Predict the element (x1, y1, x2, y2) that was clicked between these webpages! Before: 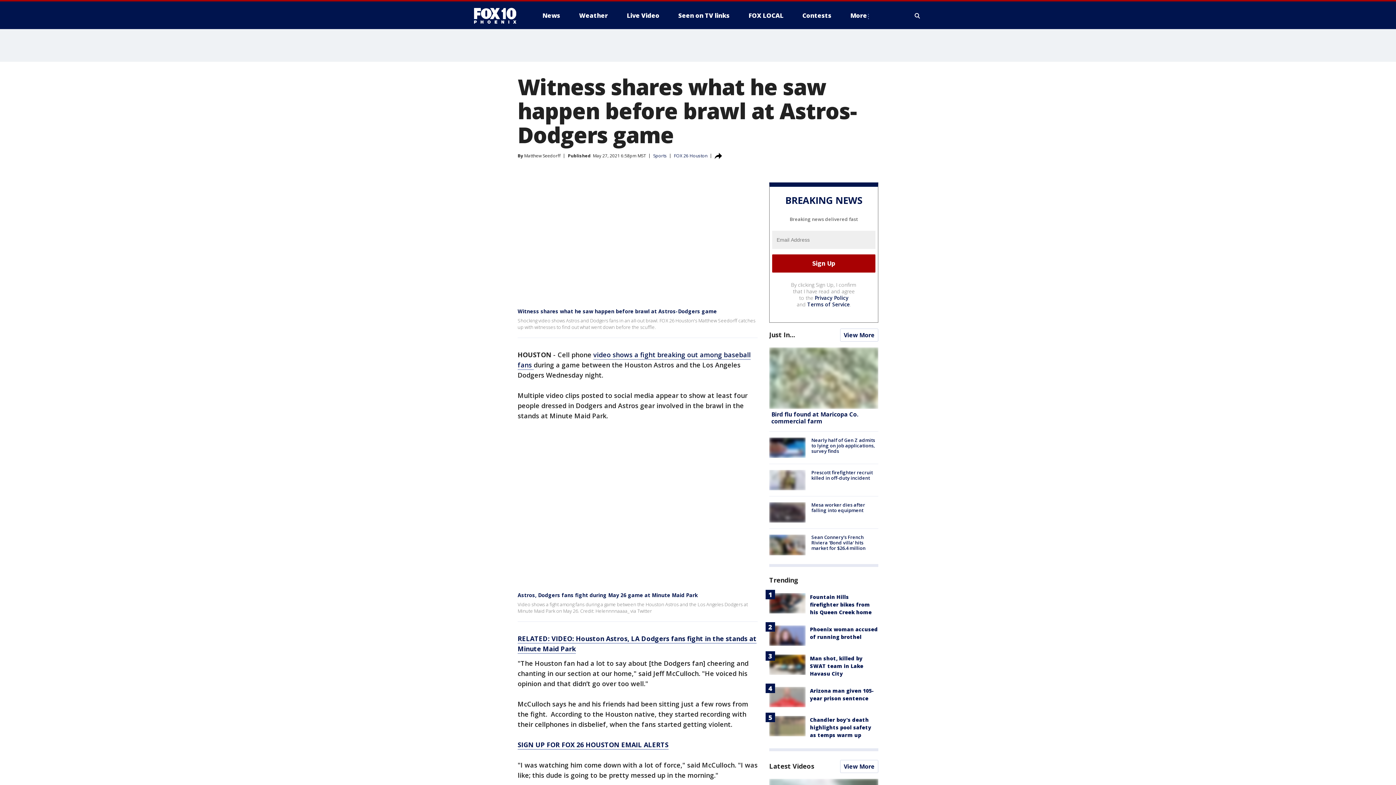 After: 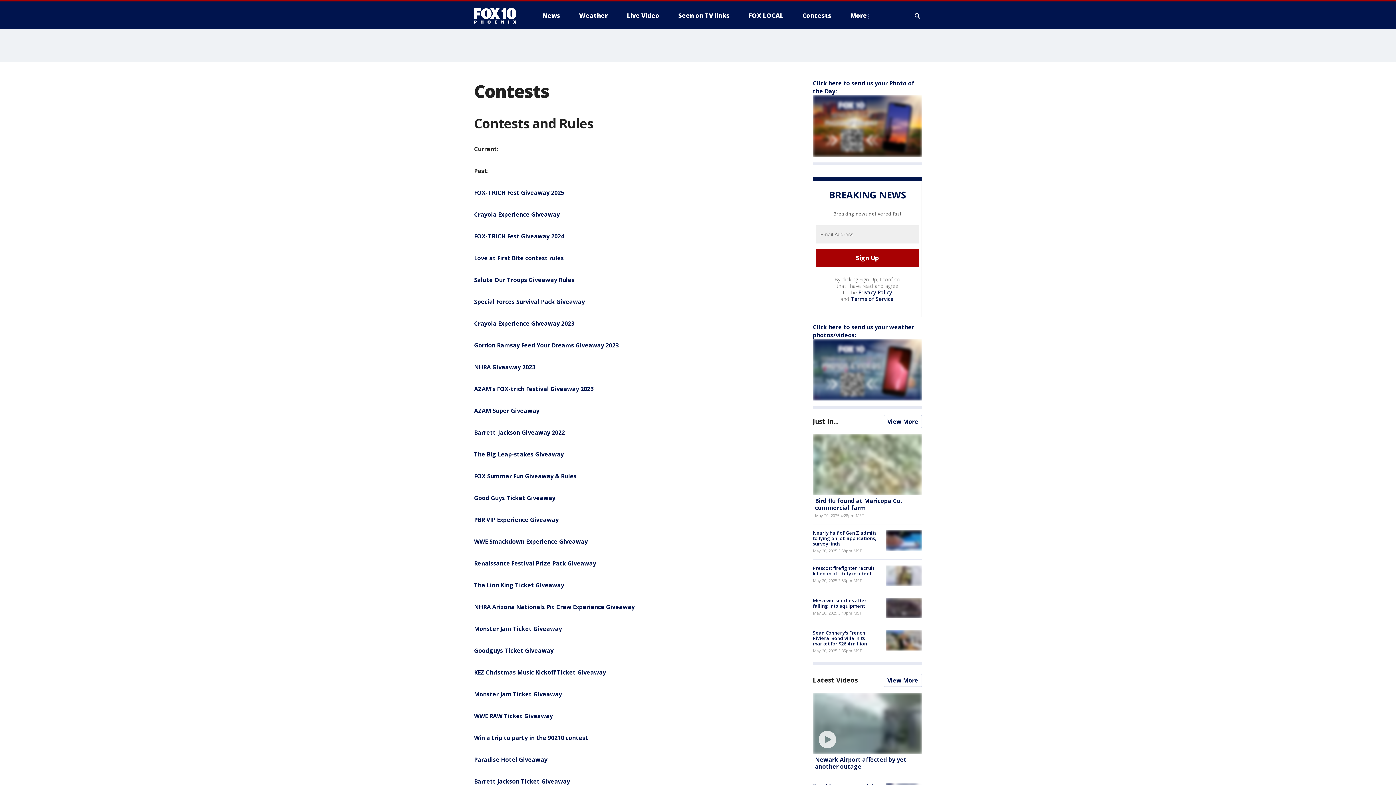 Action: label: Contests bbox: (796, 9, 837, 21)